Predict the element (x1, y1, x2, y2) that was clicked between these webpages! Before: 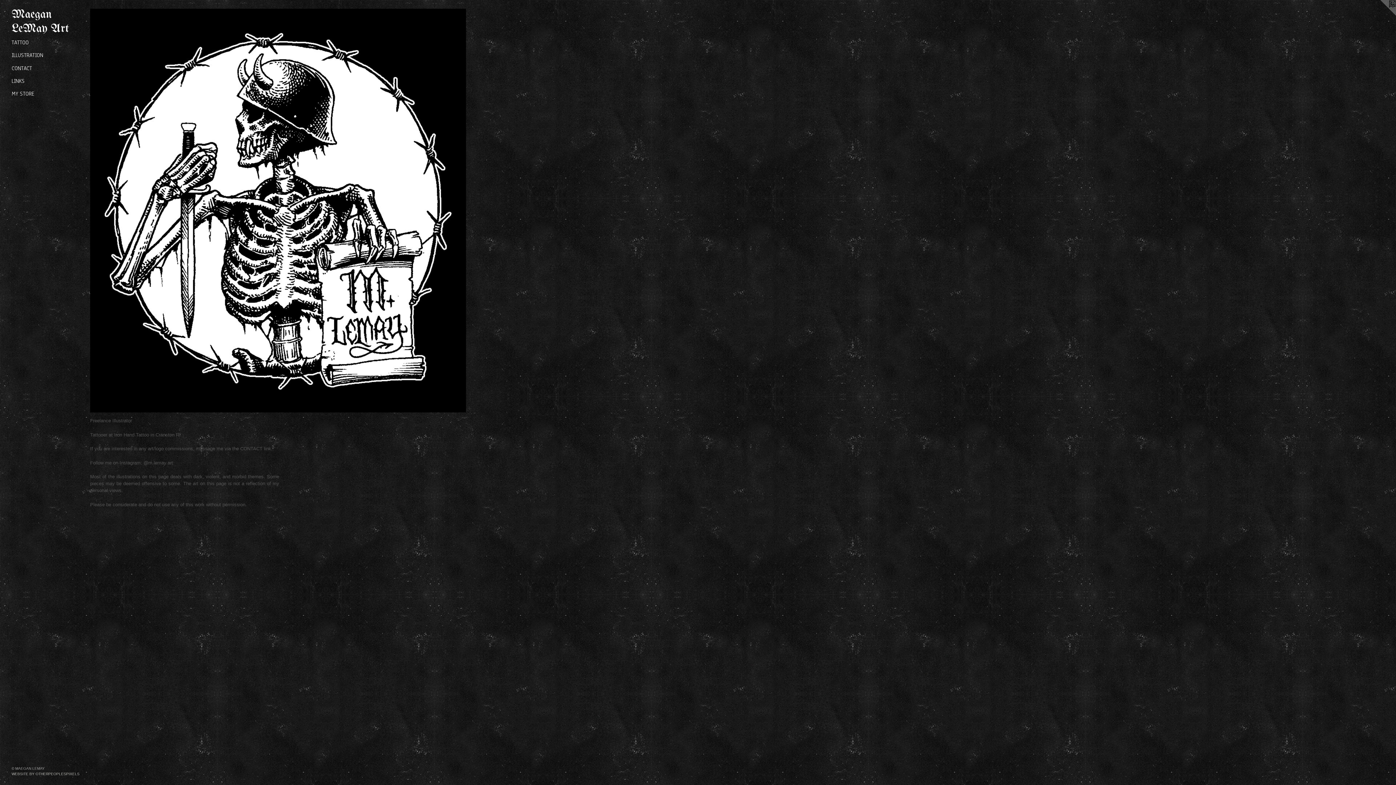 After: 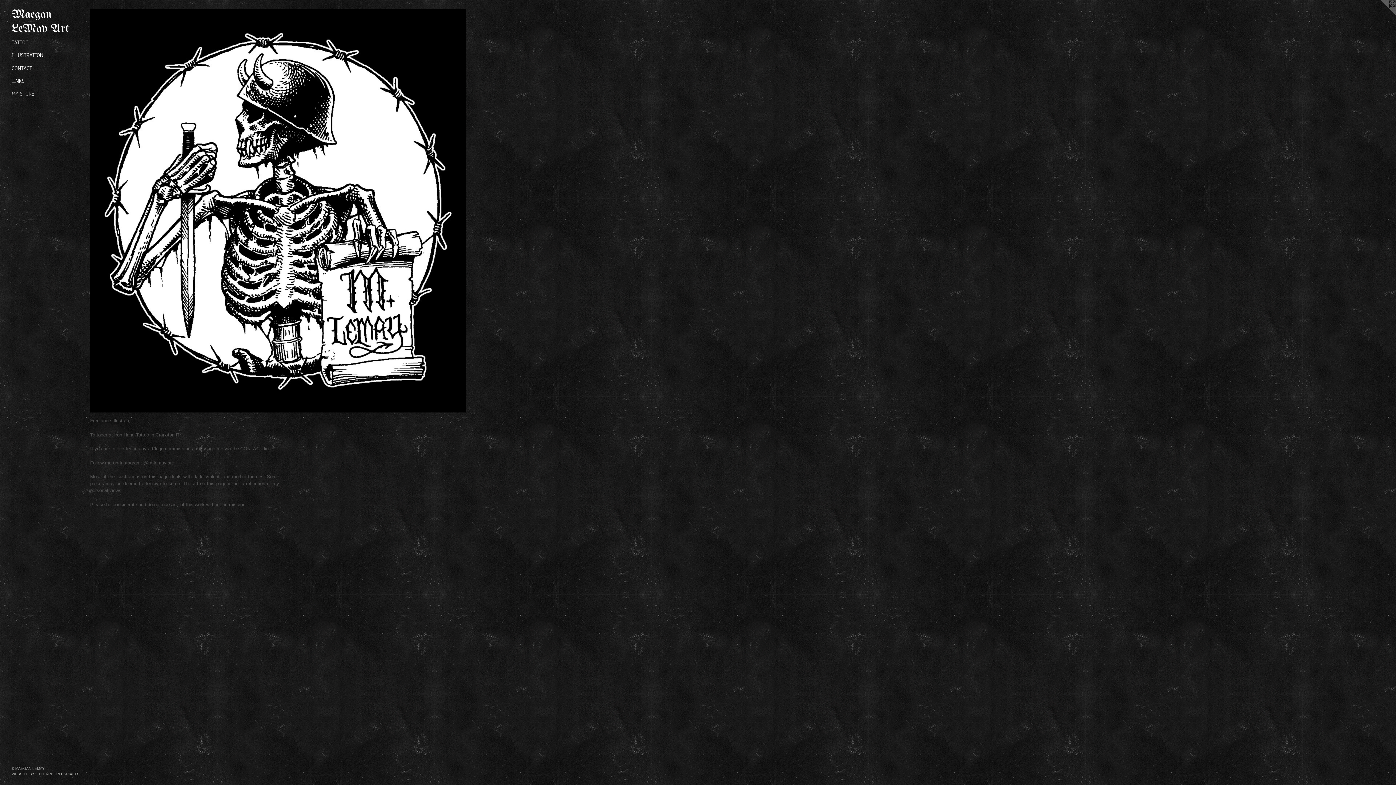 Action: bbox: (11, 89, 84, 98) label: MY STORE